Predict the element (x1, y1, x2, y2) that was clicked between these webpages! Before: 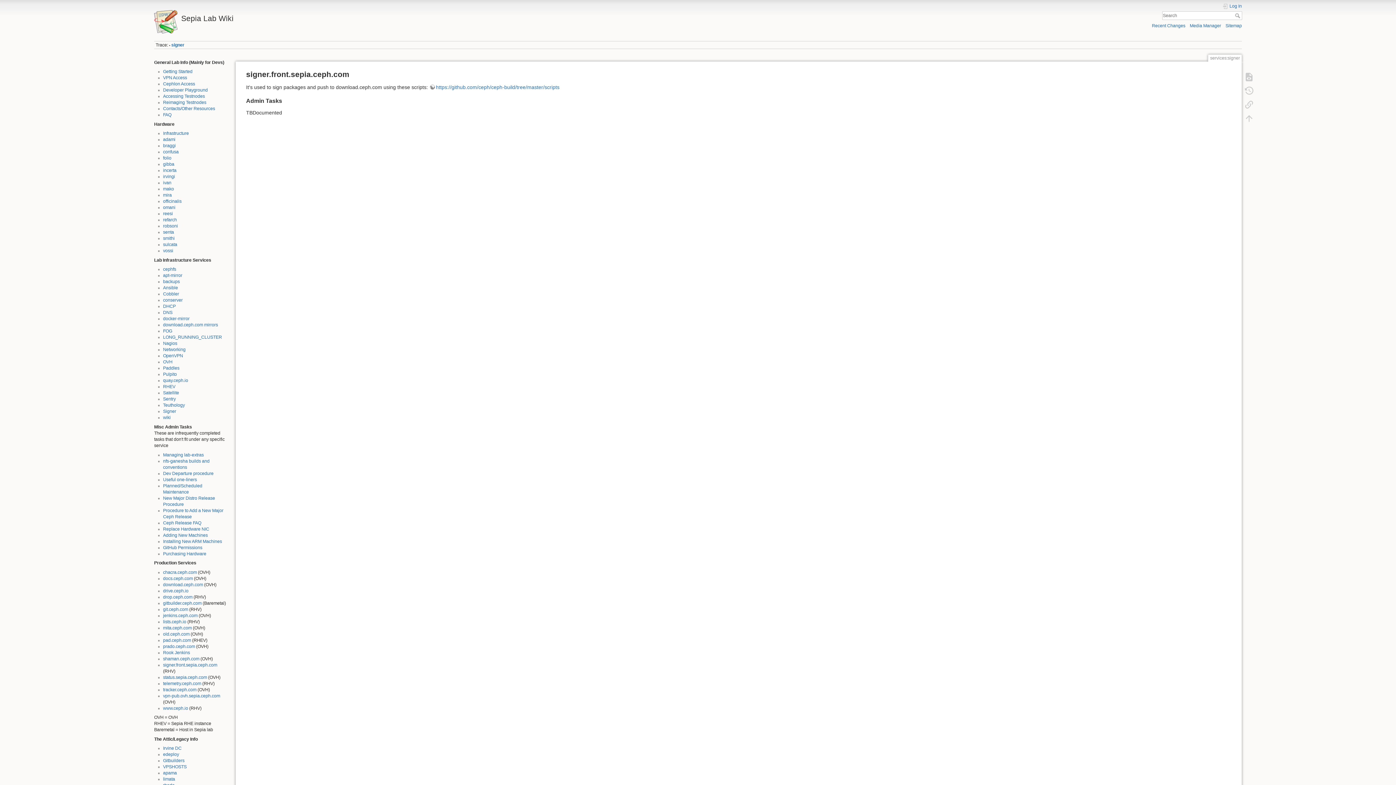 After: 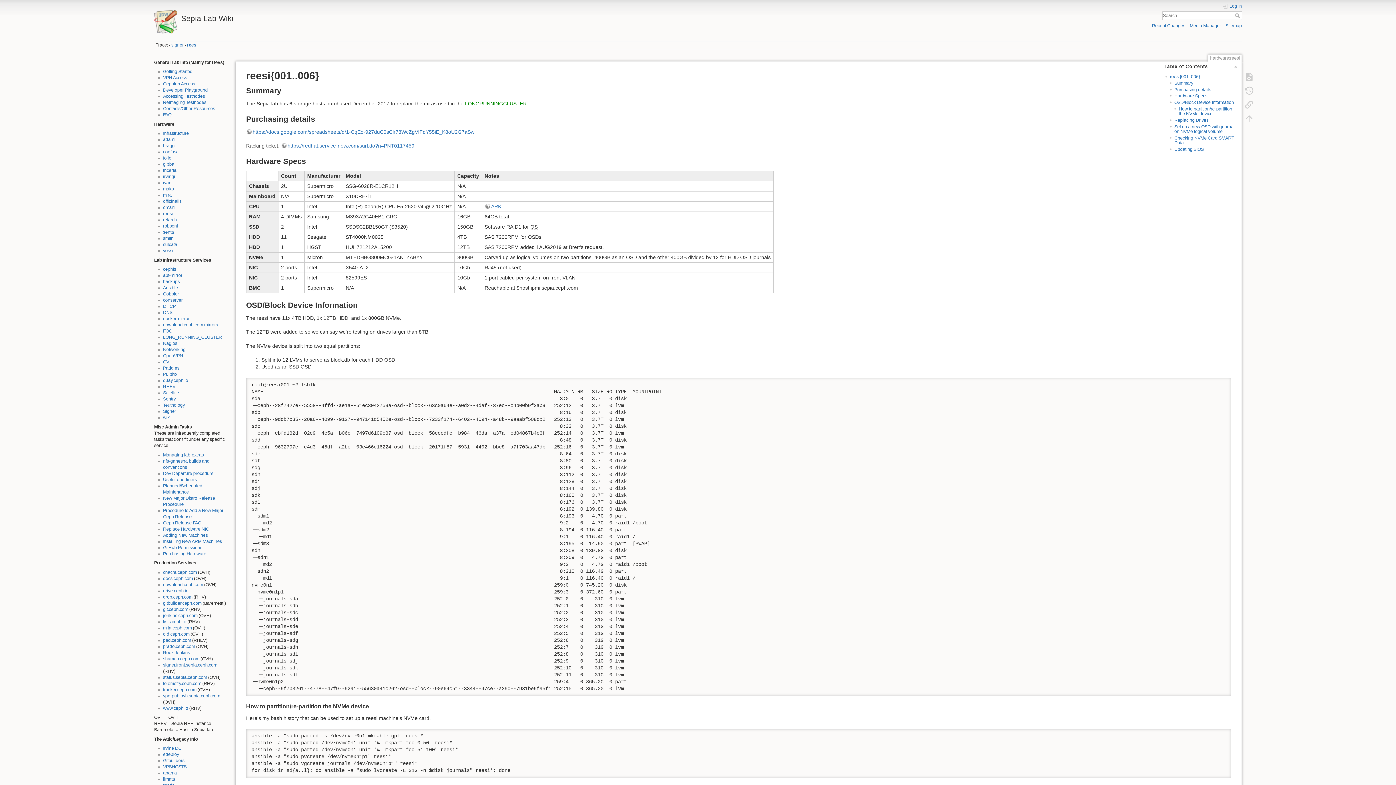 Action: bbox: (163, 211, 172, 216) label: reesi